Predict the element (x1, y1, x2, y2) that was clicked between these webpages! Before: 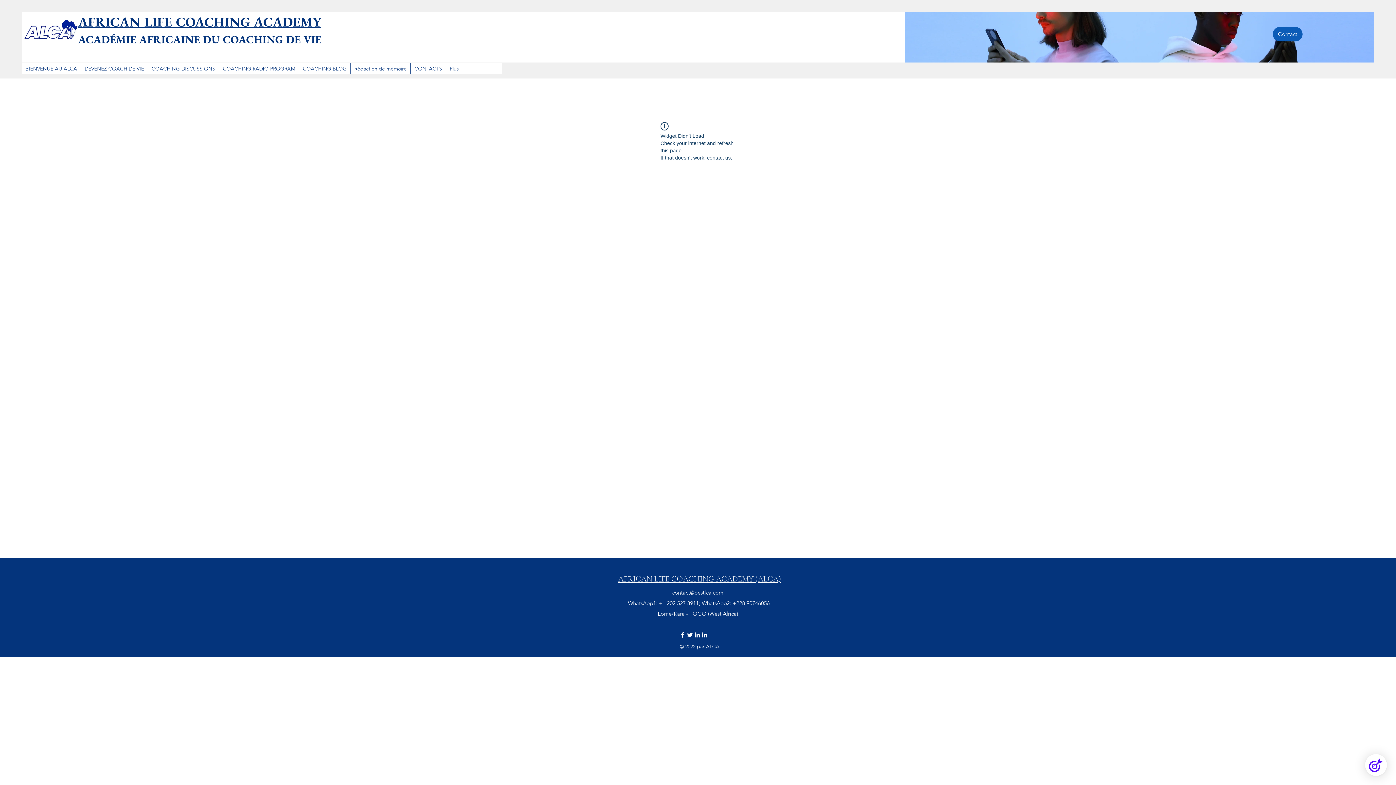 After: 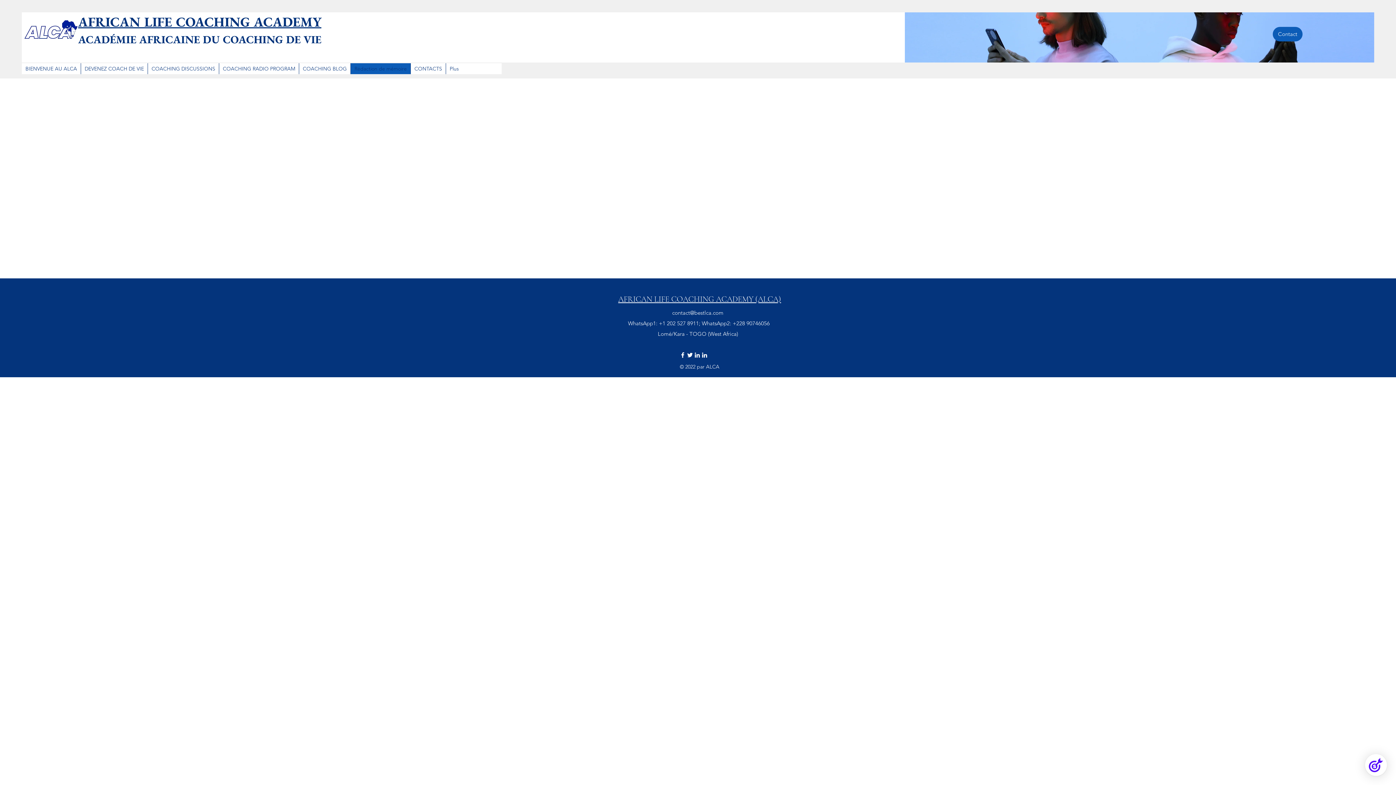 Action: label: Rédaction de mémoire bbox: (350, 63, 410, 74)